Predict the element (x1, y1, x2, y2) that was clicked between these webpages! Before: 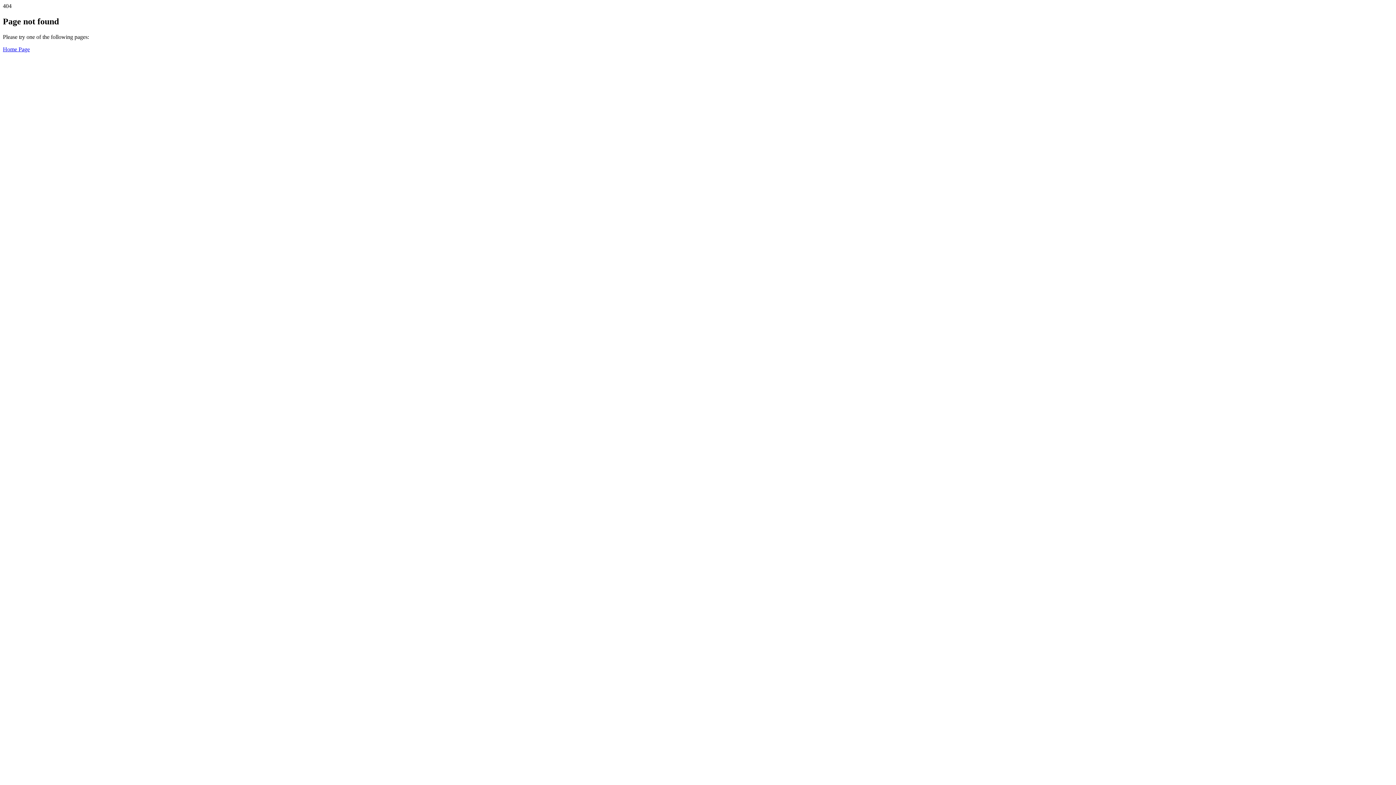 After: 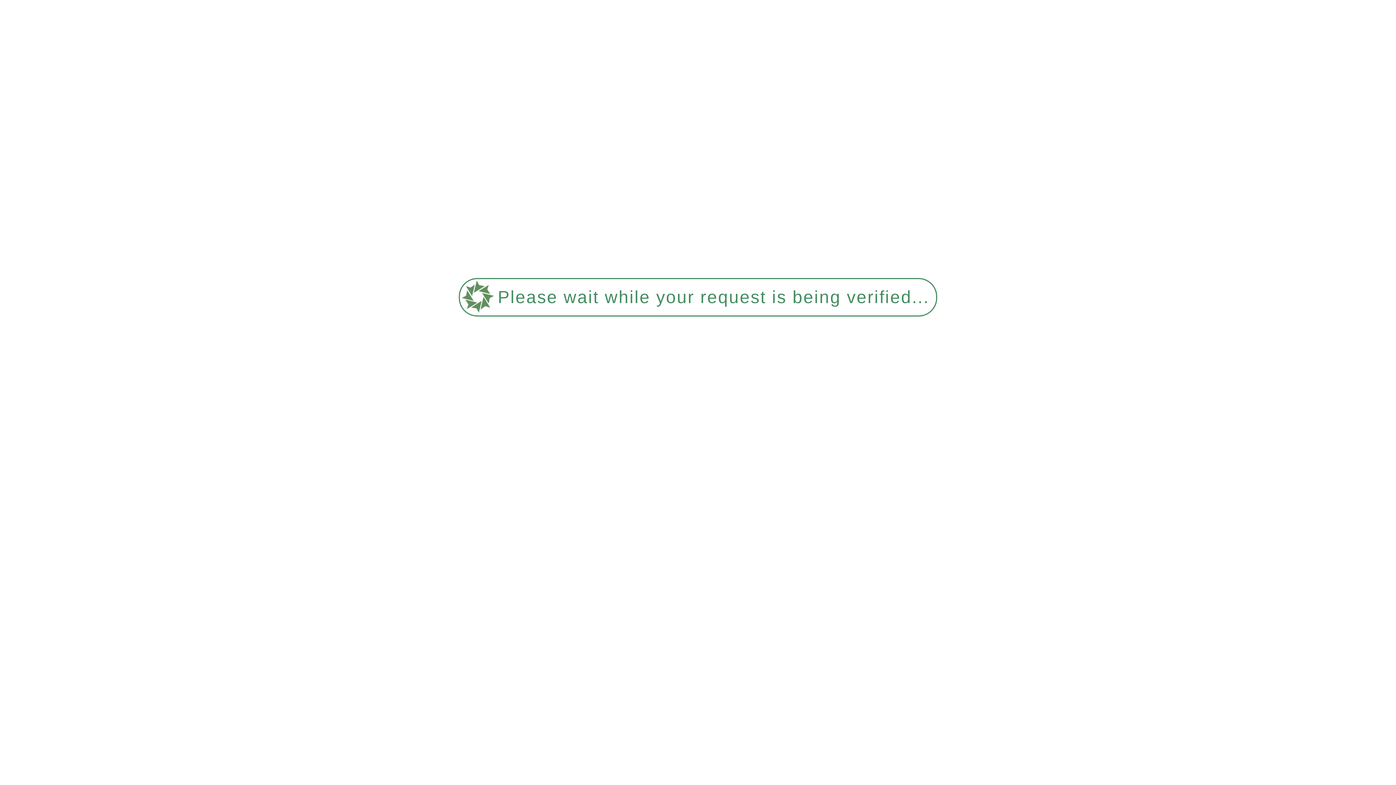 Action: bbox: (2, 46, 29, 52) label: Home Page